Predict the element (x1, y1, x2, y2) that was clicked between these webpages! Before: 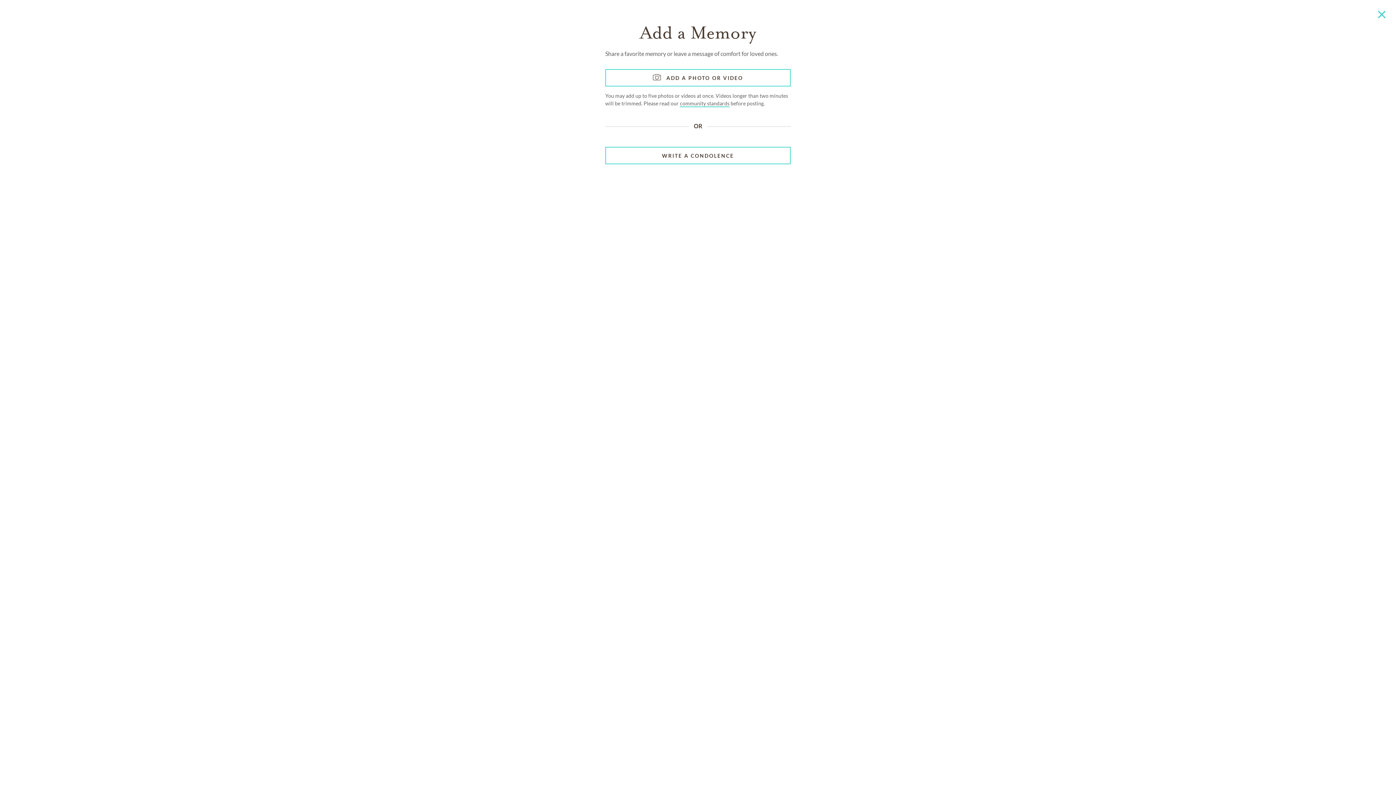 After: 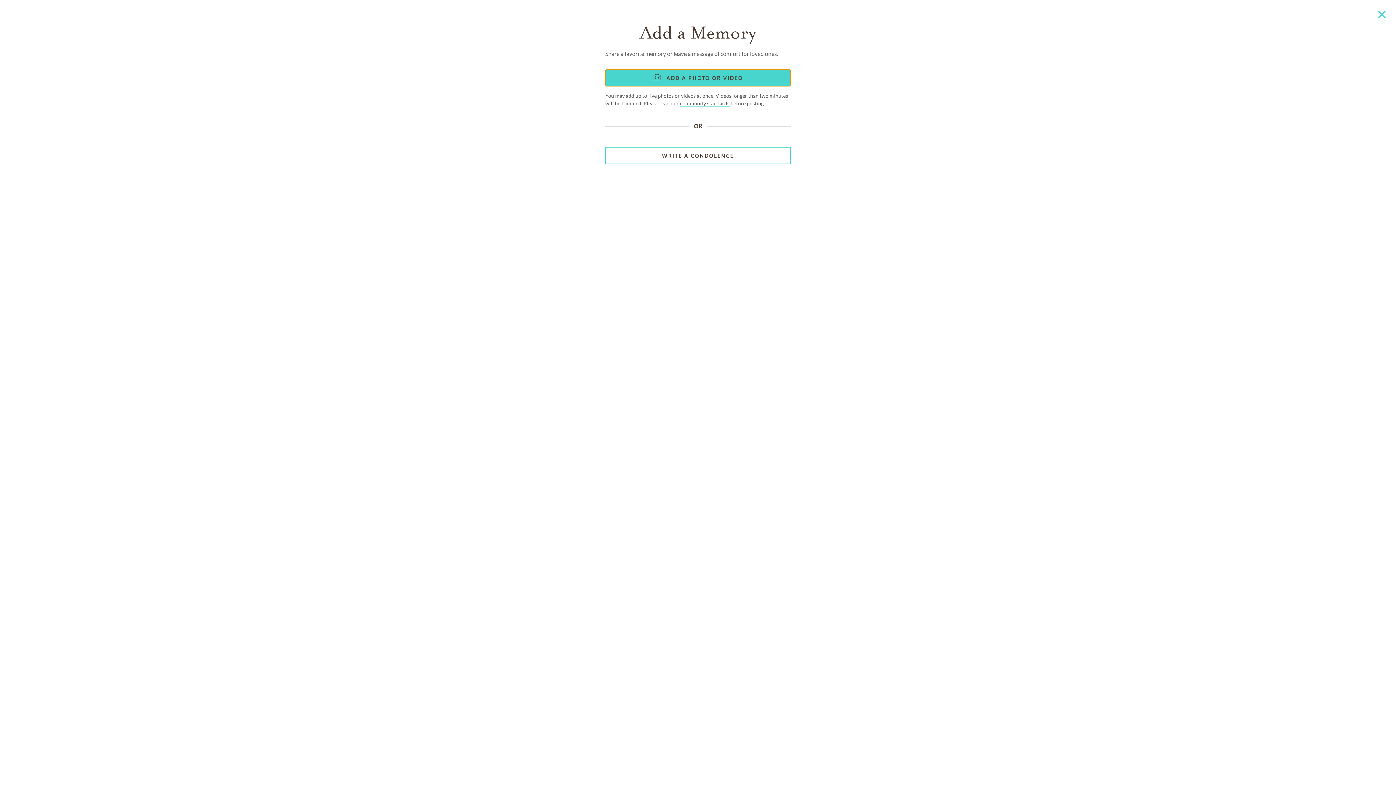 Action: label: ADD A PHOTO OR VIDEO bbox: (605, 69, 790, 86)